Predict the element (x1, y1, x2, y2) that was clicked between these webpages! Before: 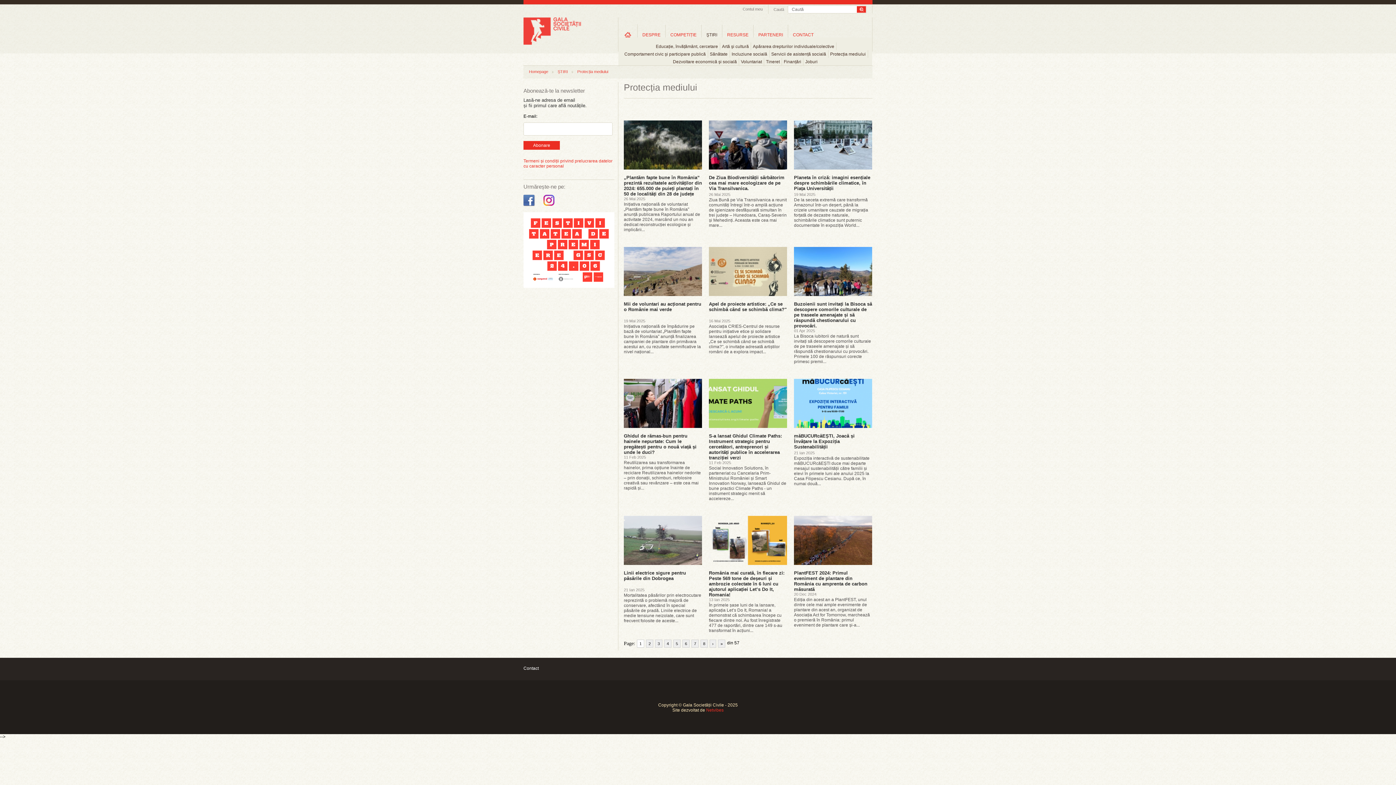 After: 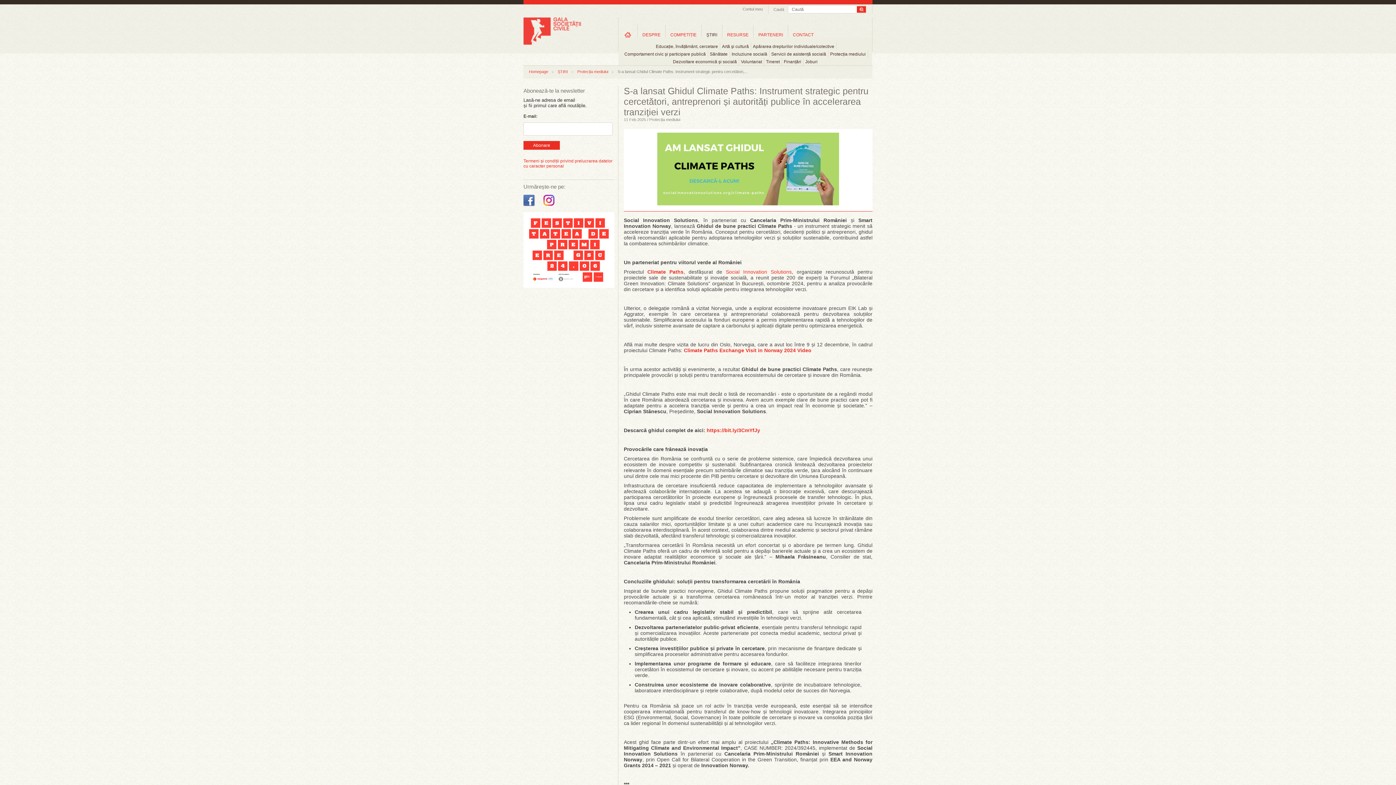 Action: bbox: (709, 433, 782, 460) label: S-a lansat Ghidul Climate Paths: Instrument strategic pentru cercetători, antreprenori și autorități publice în accelerarea tranziției verzi